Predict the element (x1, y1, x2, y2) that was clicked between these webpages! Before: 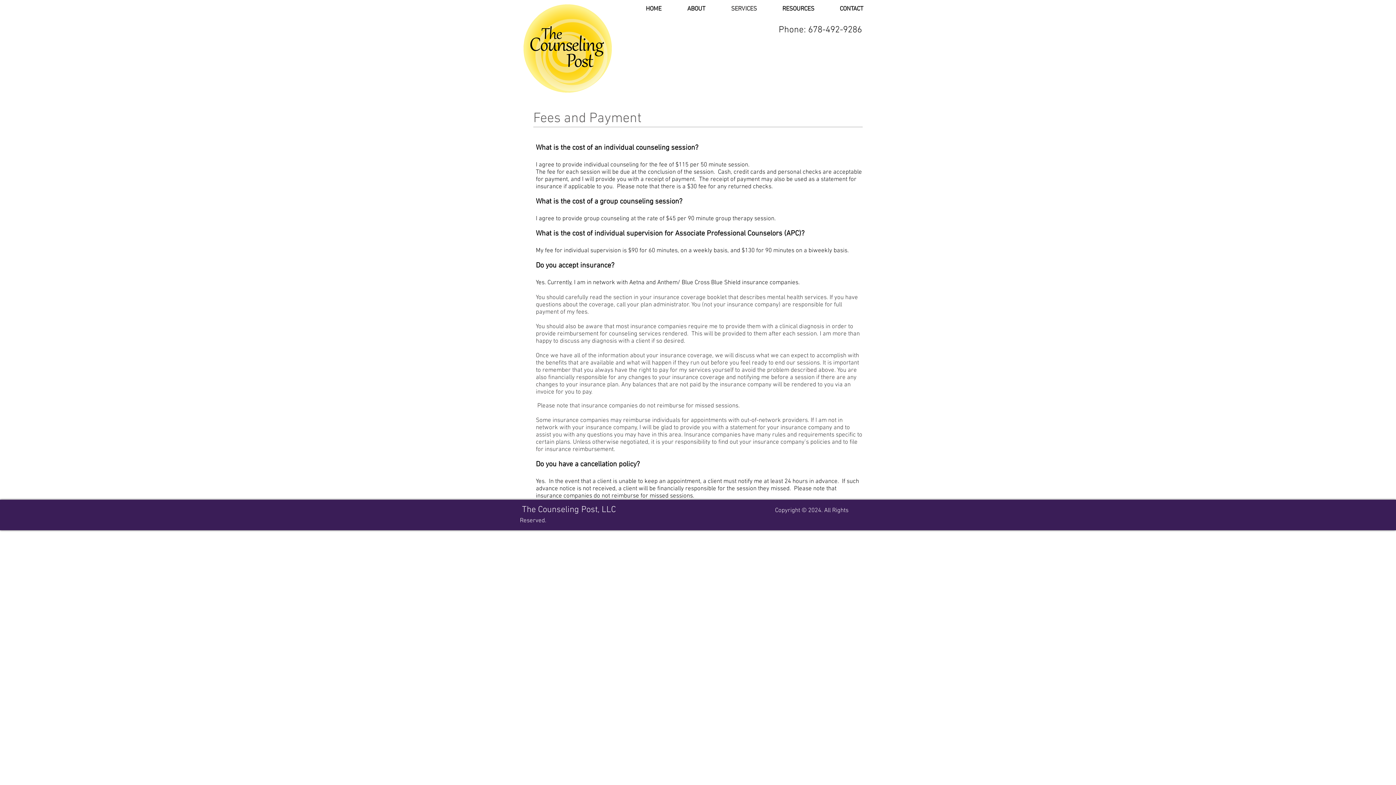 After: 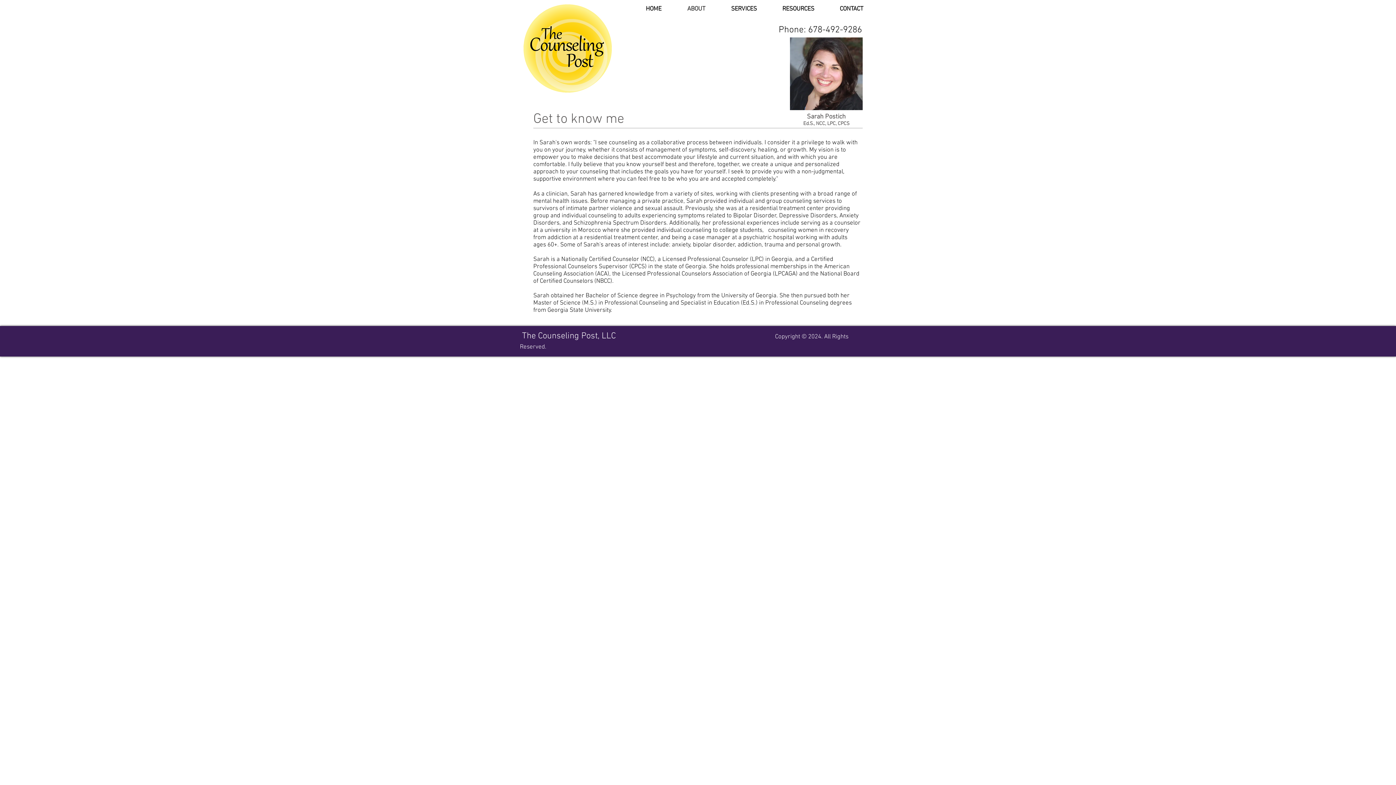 Action: bbox: (674, 0, 718, 18) label: ABOUT